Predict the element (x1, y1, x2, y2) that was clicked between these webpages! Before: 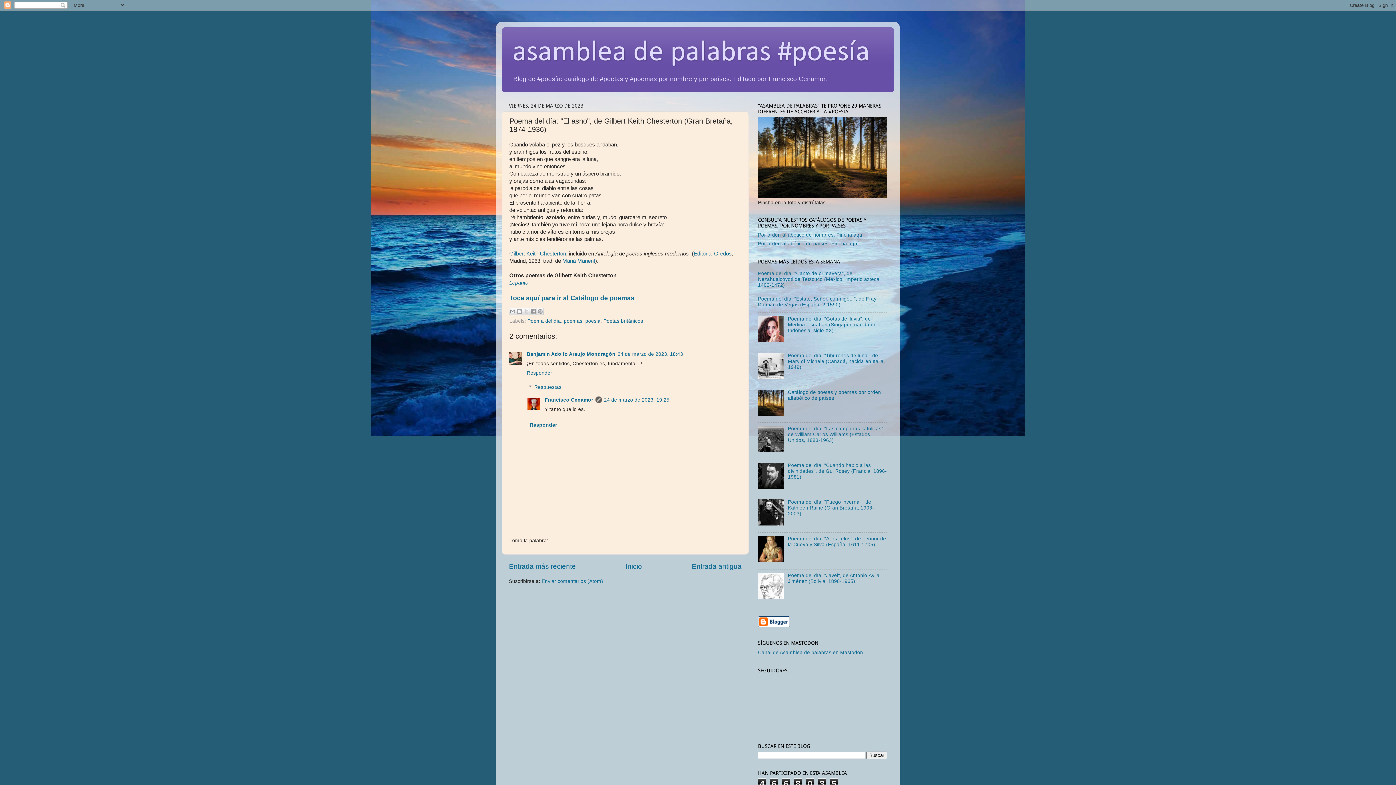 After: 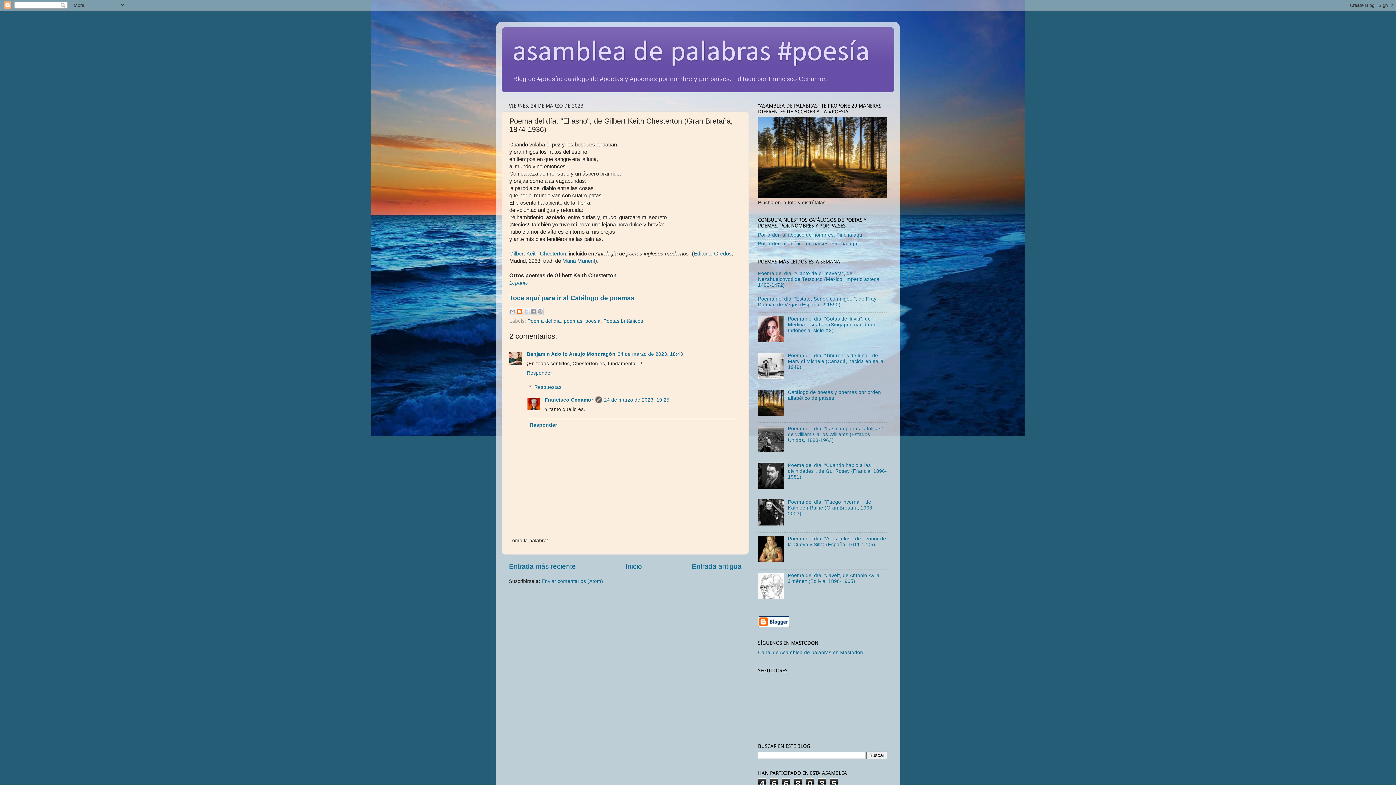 Action: bbox: (516, 307, 523, 315) label: Escribe un blog